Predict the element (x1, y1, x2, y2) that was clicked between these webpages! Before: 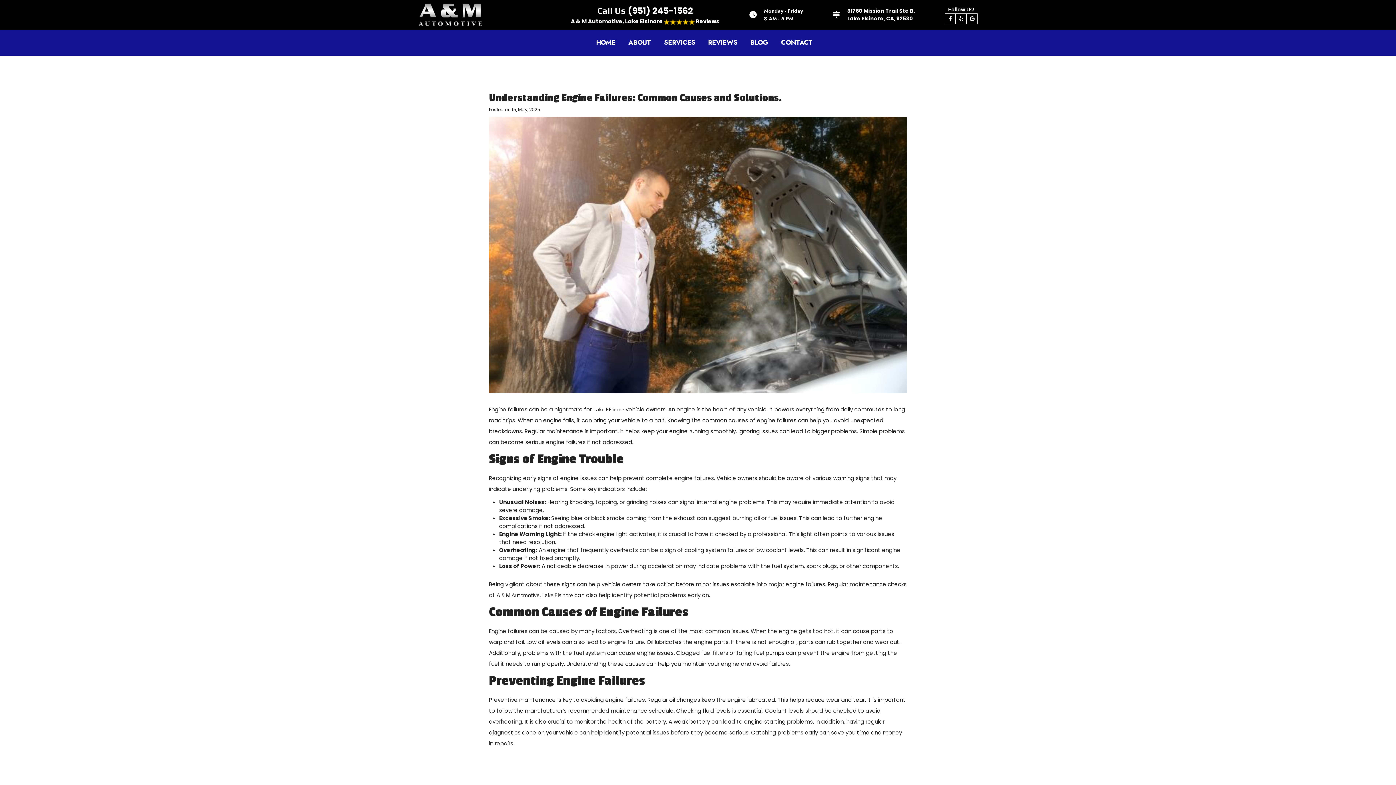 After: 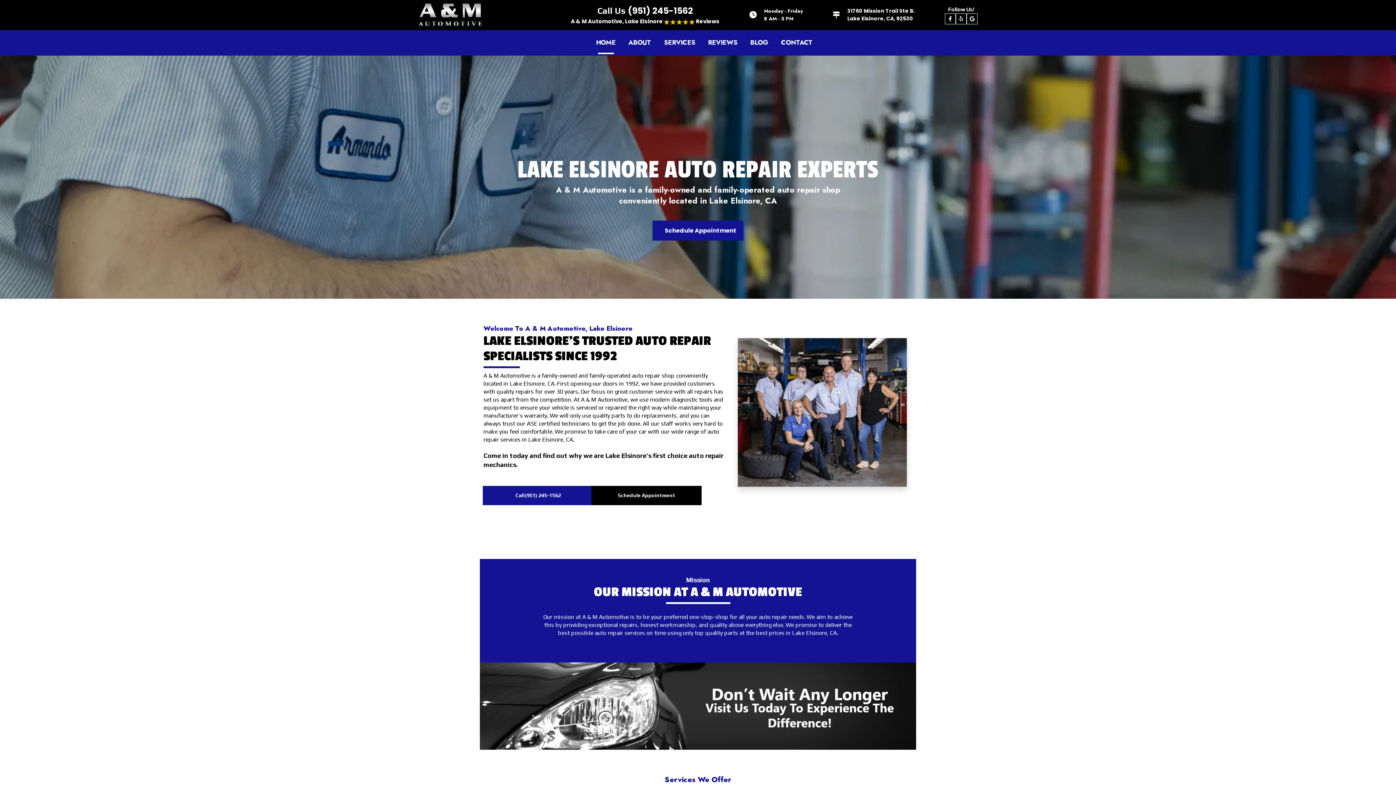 Action: label: HOME bbox: (596, 37, 615, 47)